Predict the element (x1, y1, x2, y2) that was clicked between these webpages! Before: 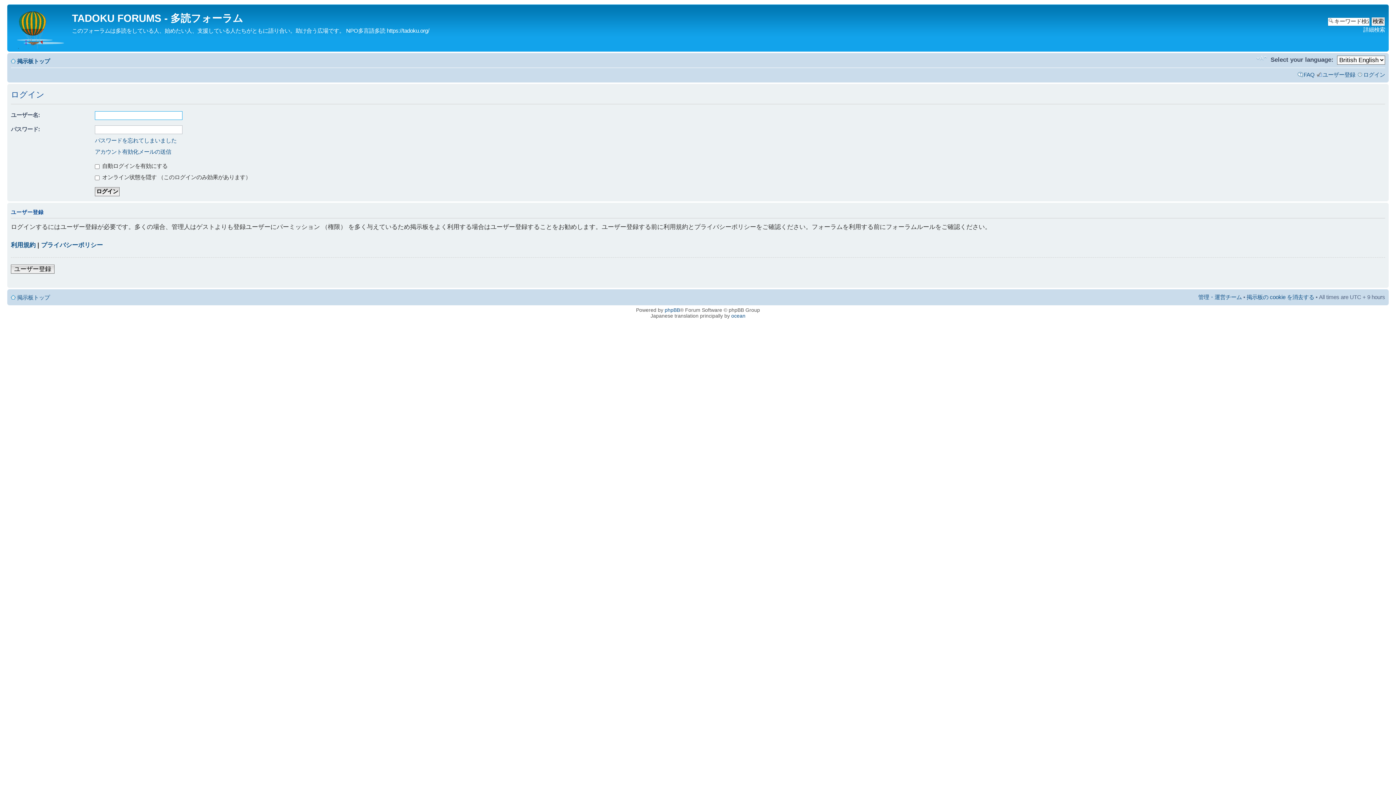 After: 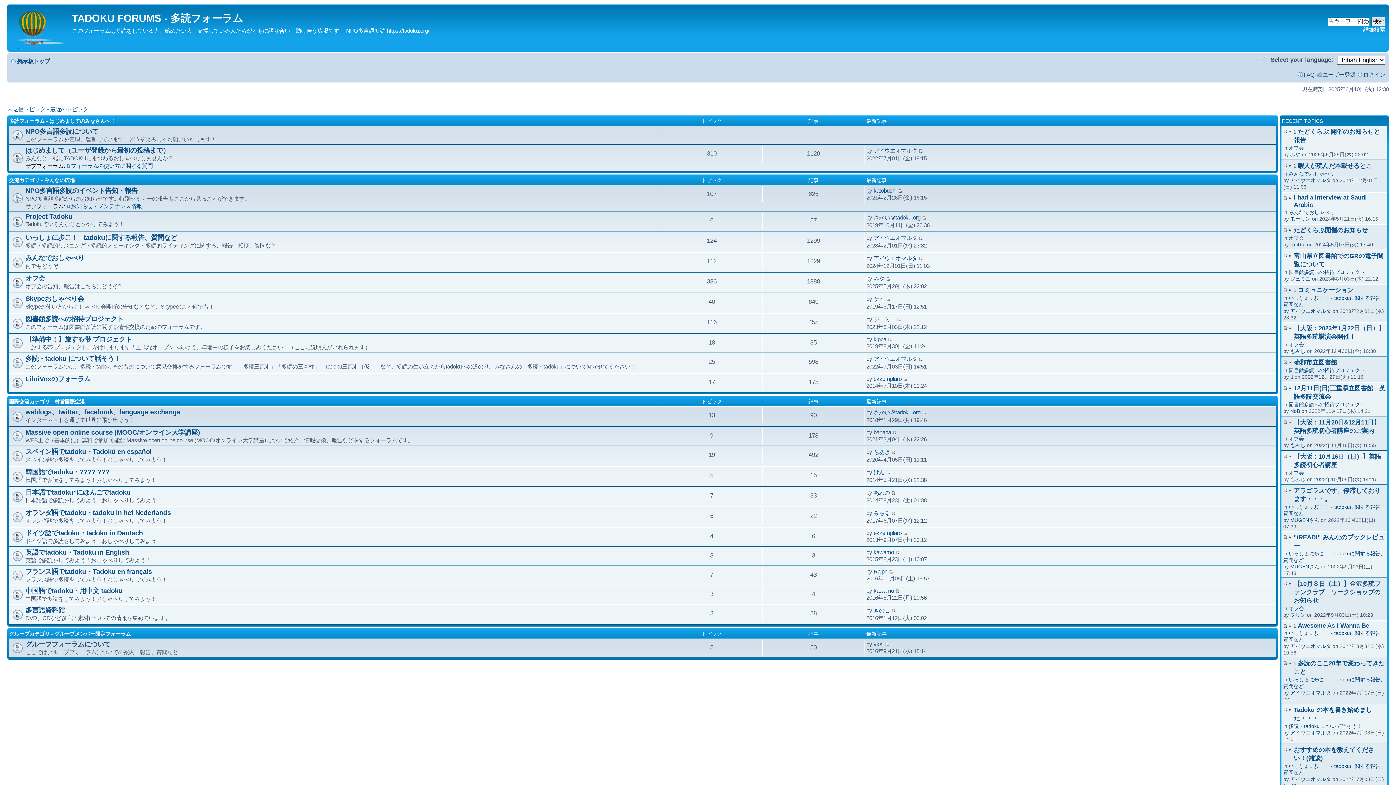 Action: bbox: (17, 294, 49, 300) label: 掲示板トップ